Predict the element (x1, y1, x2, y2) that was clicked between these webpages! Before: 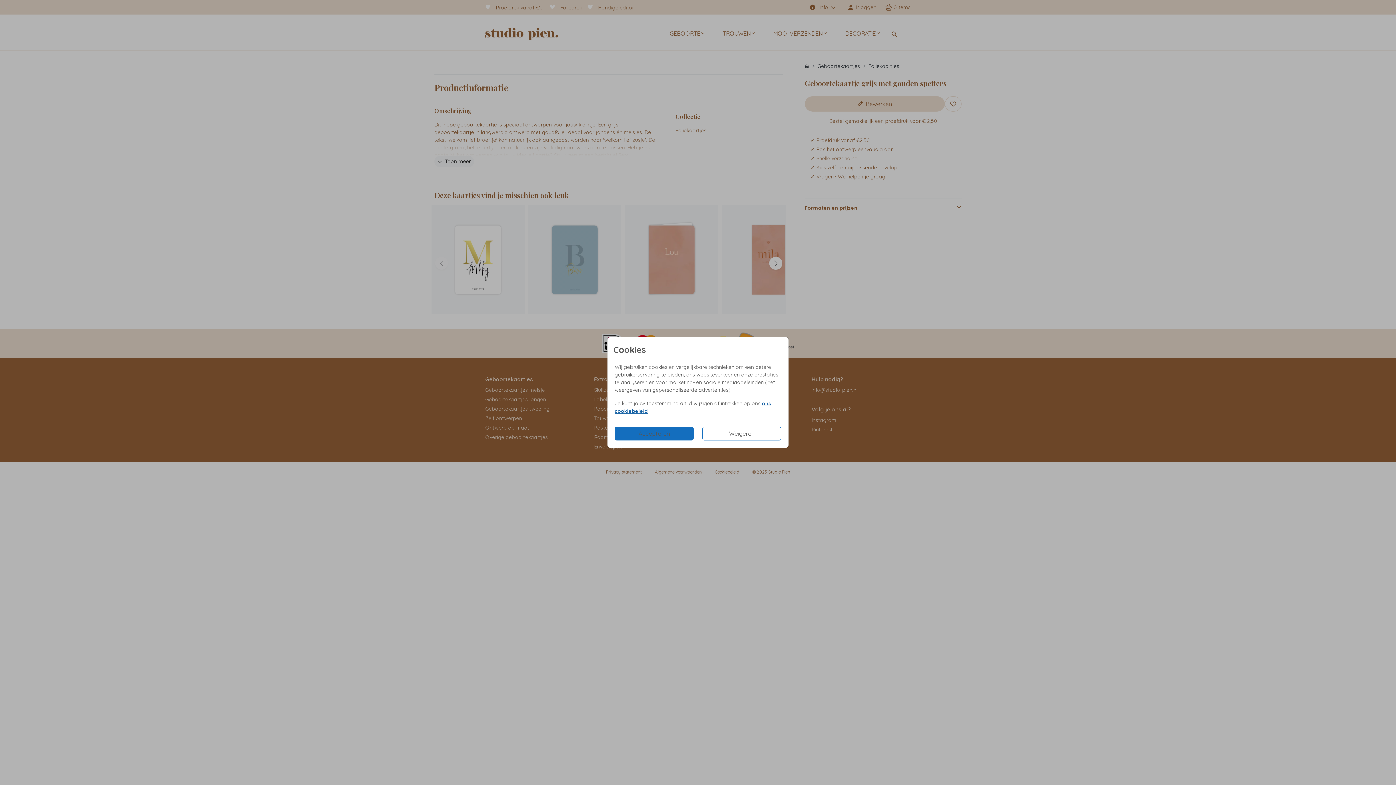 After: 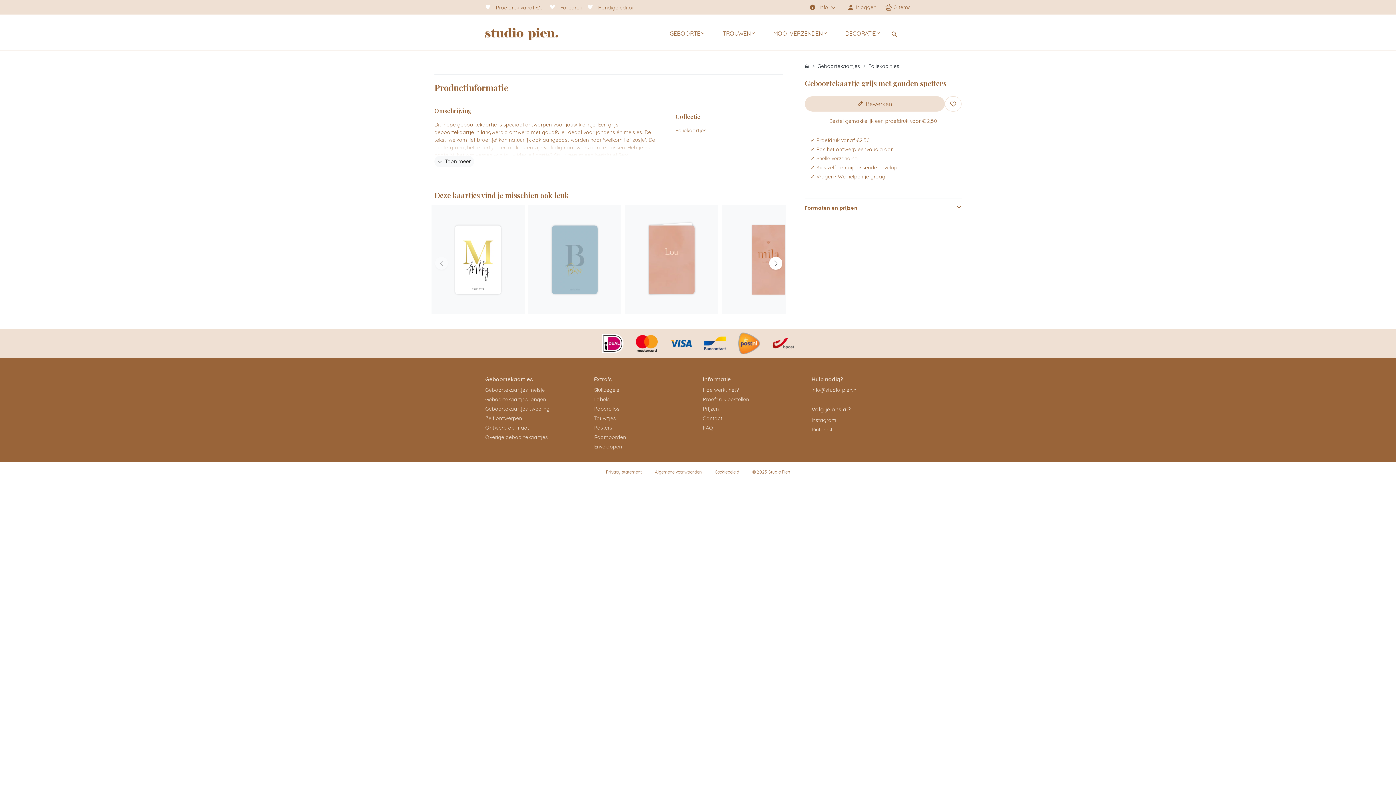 Action: label: Weigeren bbox: (702, 426, 781, 440)